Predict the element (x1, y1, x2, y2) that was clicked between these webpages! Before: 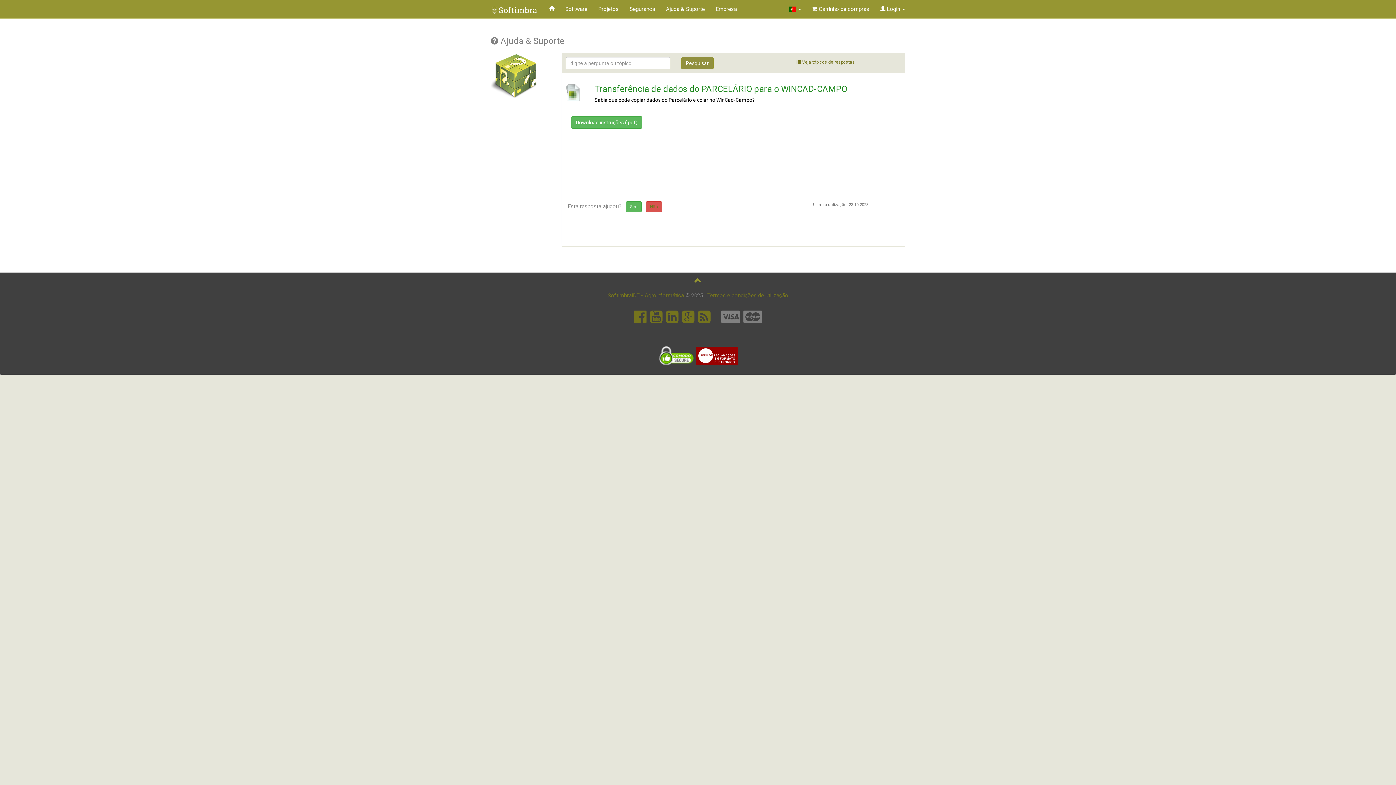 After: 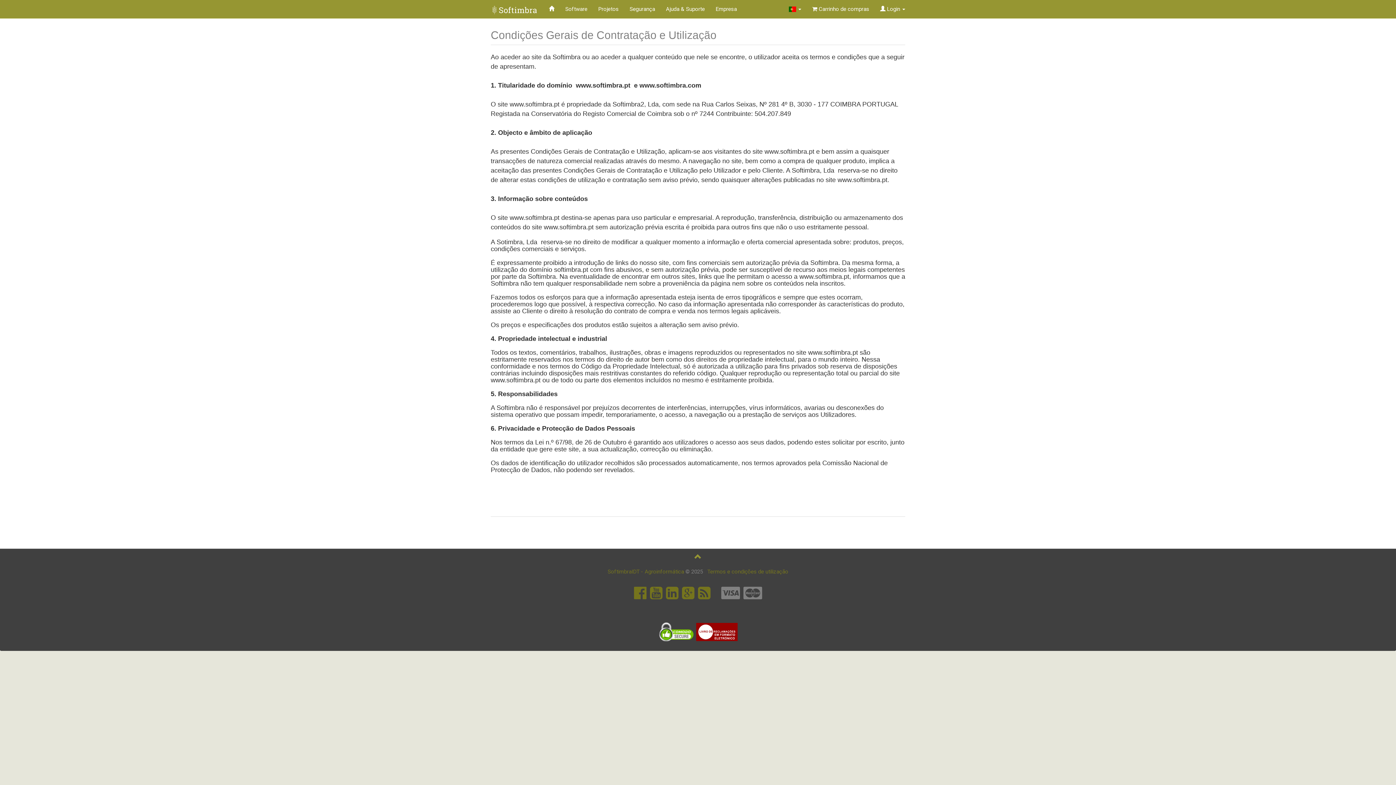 Action: bbox: (707, 292, 788, 298) label: Termos e condições de utilização